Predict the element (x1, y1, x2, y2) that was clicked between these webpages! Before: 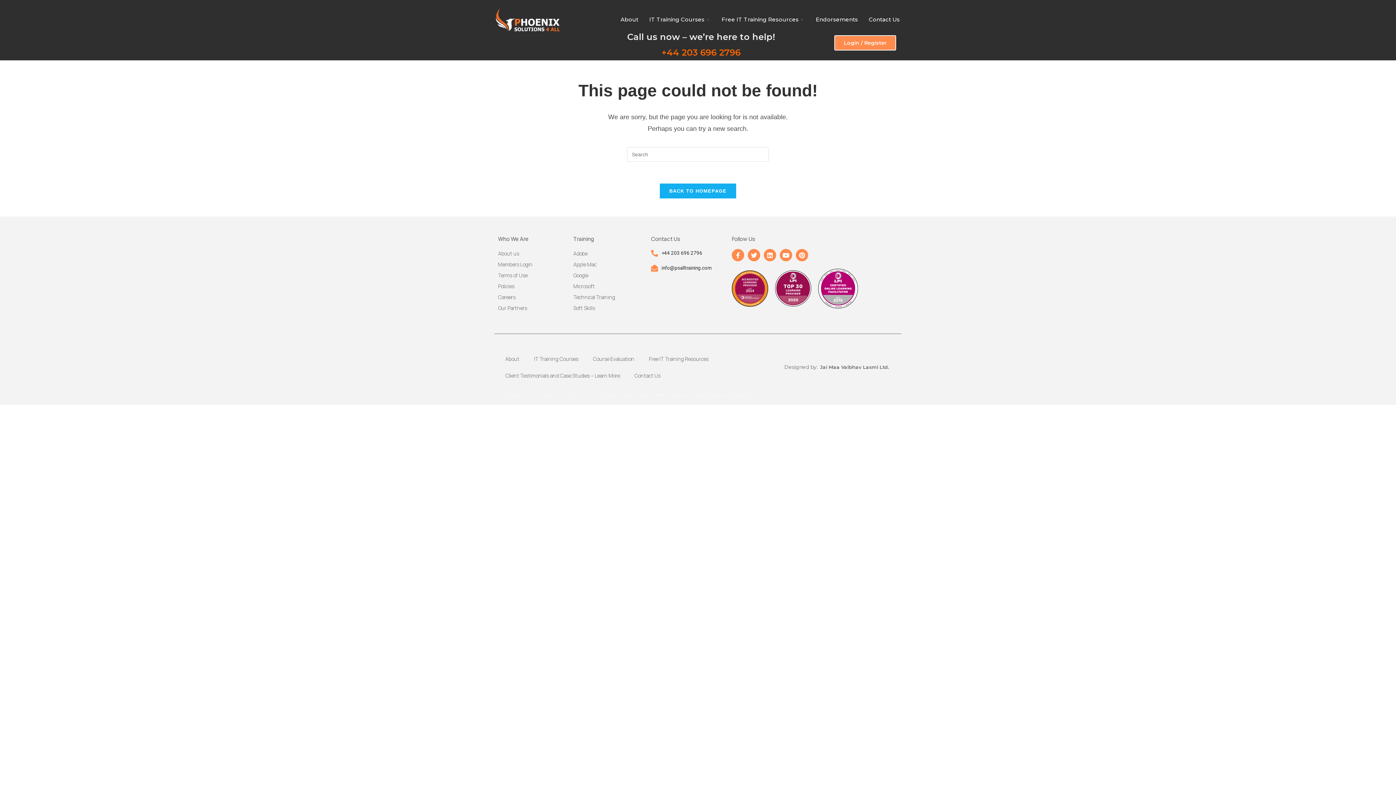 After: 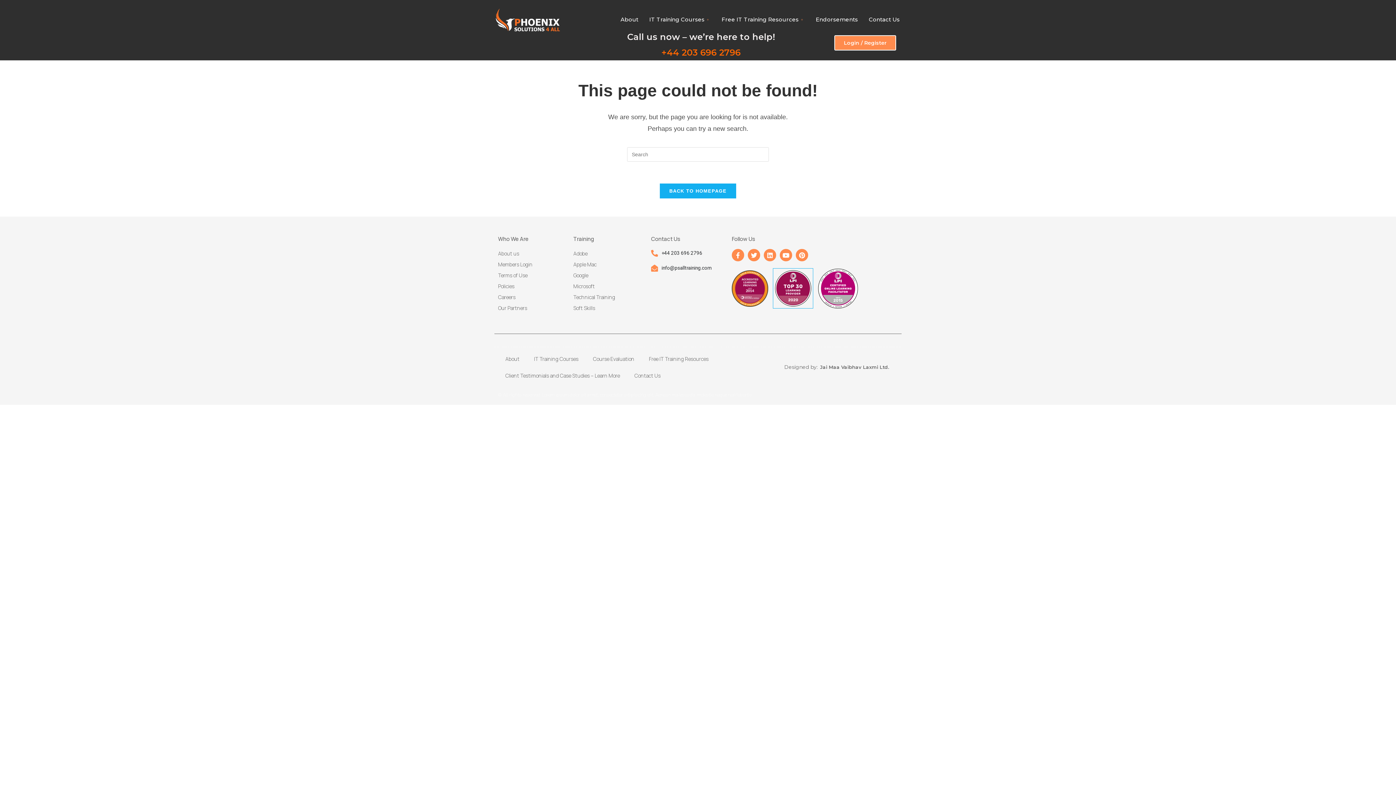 Action: bbox: (773, 268, 813, 308)